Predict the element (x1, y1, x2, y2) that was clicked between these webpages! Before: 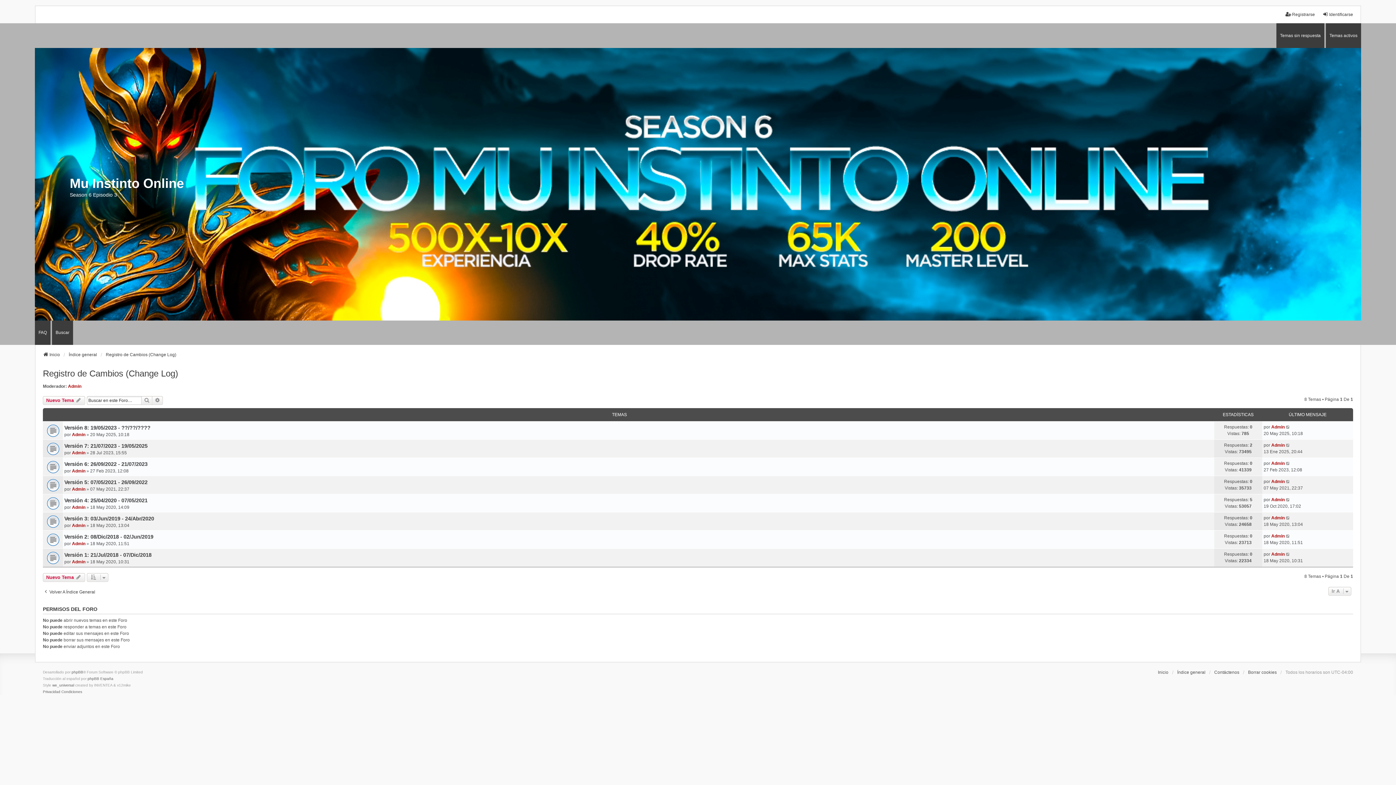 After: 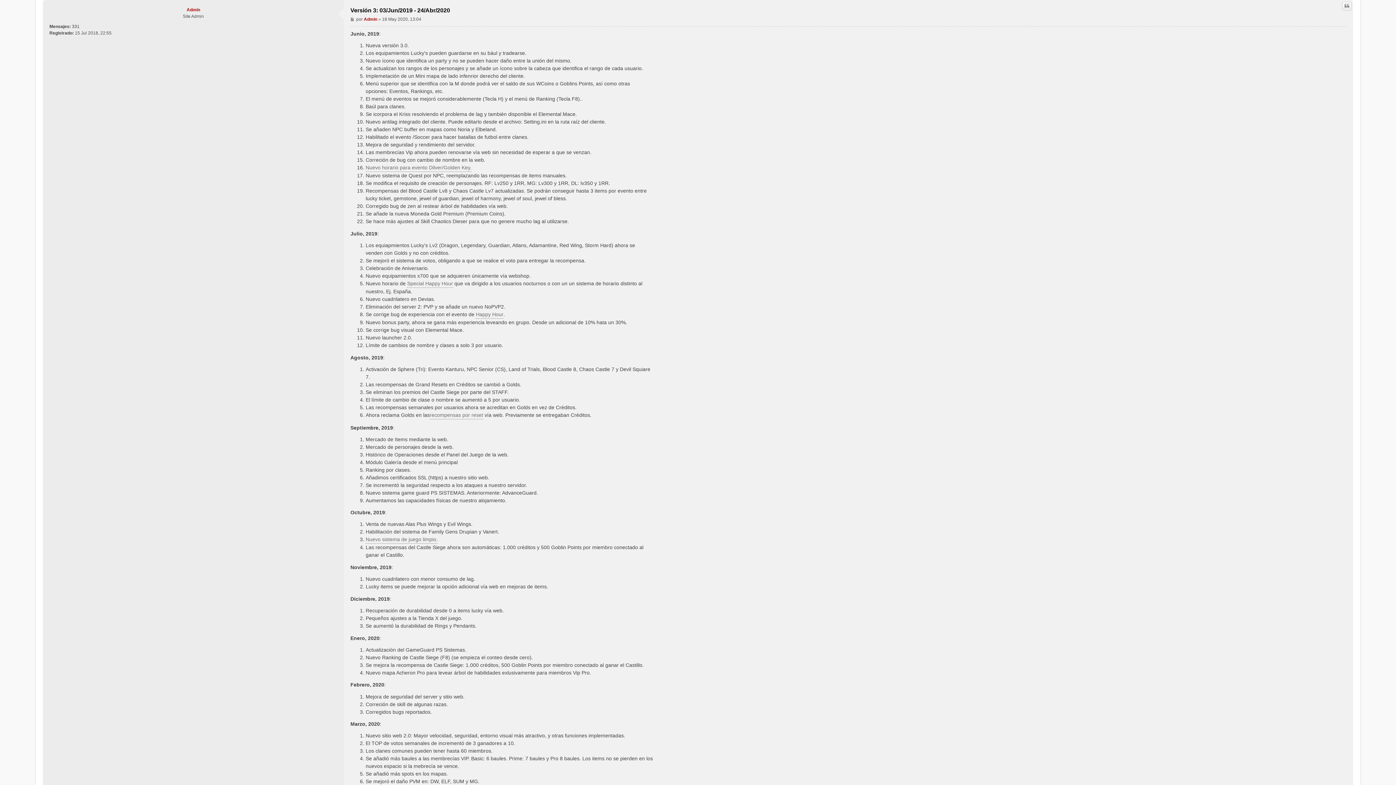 Action: bbox: (1286, 515, 1290, 521)